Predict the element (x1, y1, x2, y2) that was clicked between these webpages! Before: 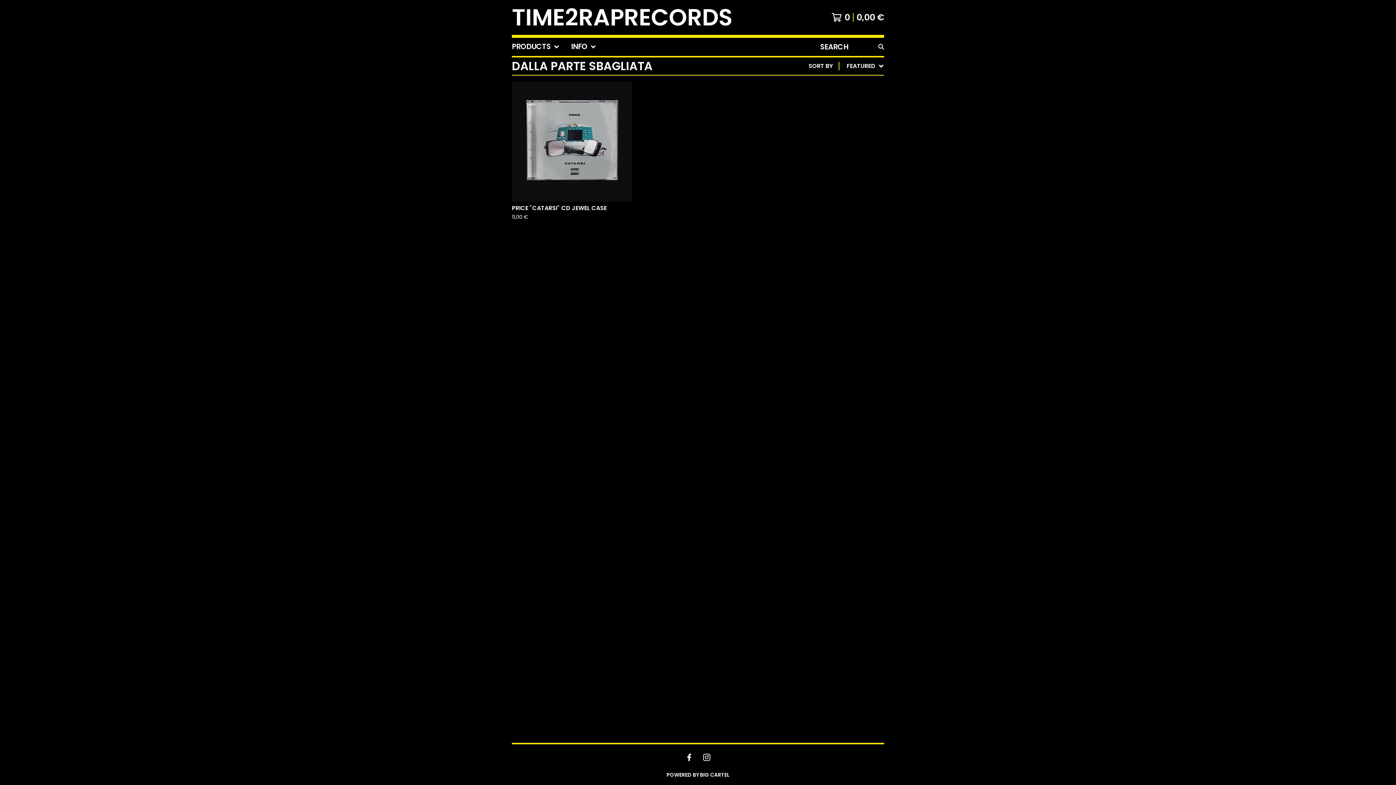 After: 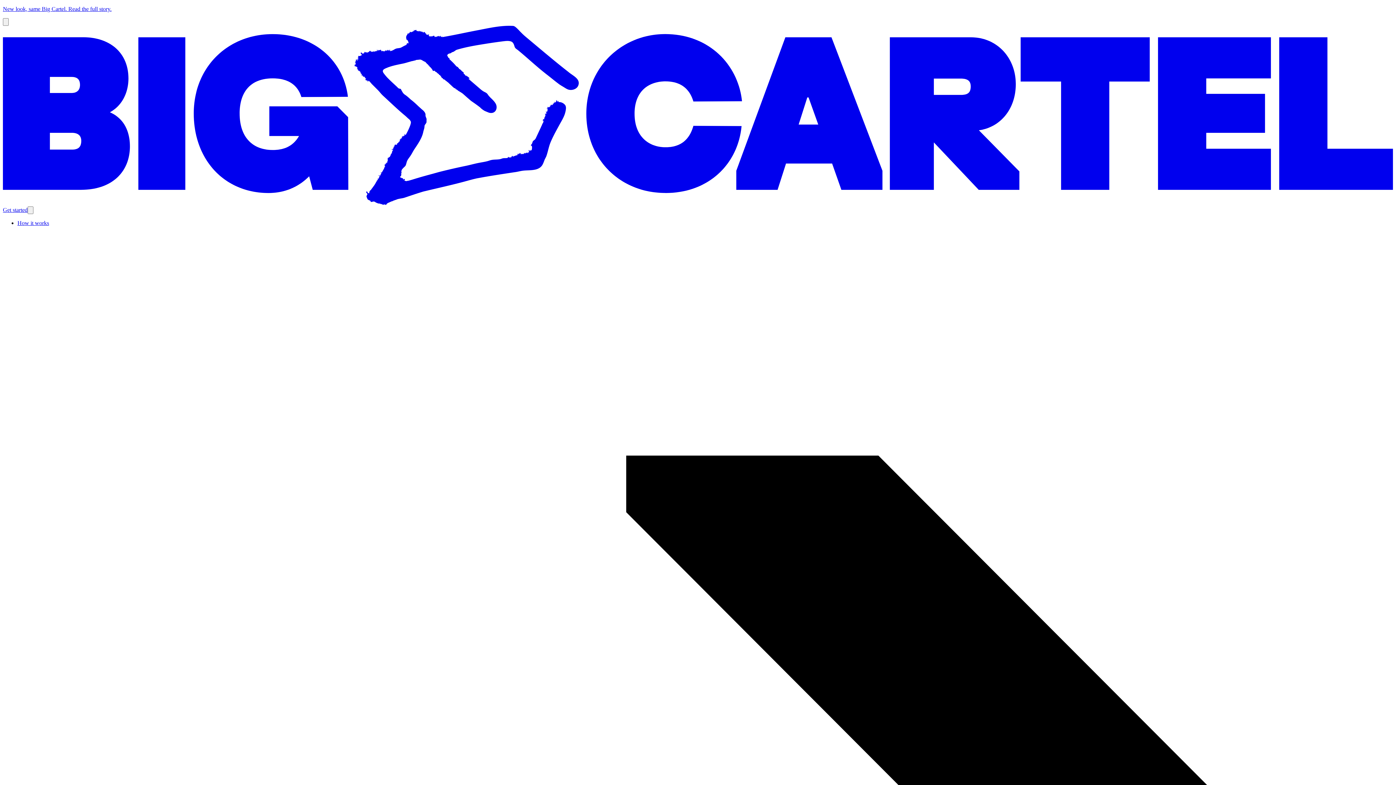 Action: label: POWERED BY BIG CARTEL bbox: (666, 770, 729, 779)